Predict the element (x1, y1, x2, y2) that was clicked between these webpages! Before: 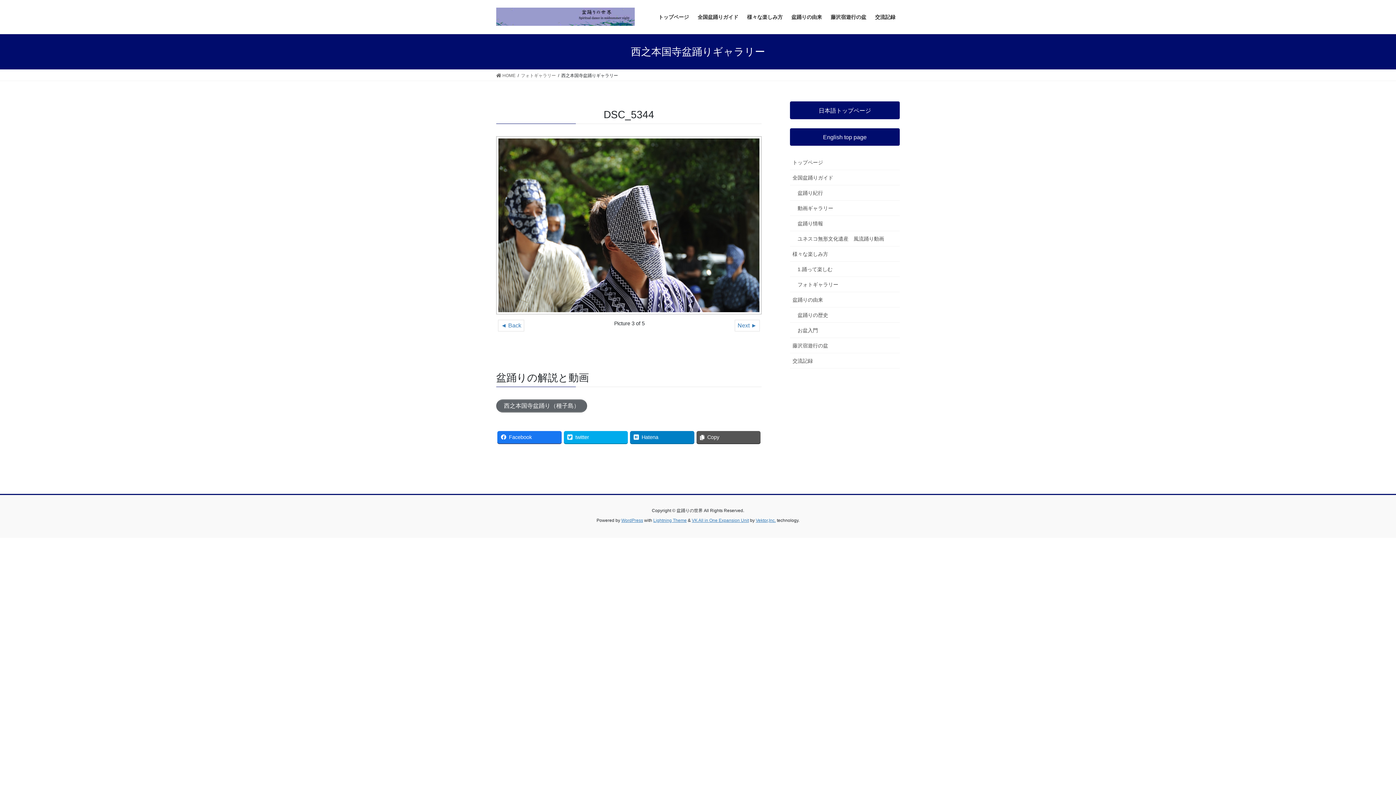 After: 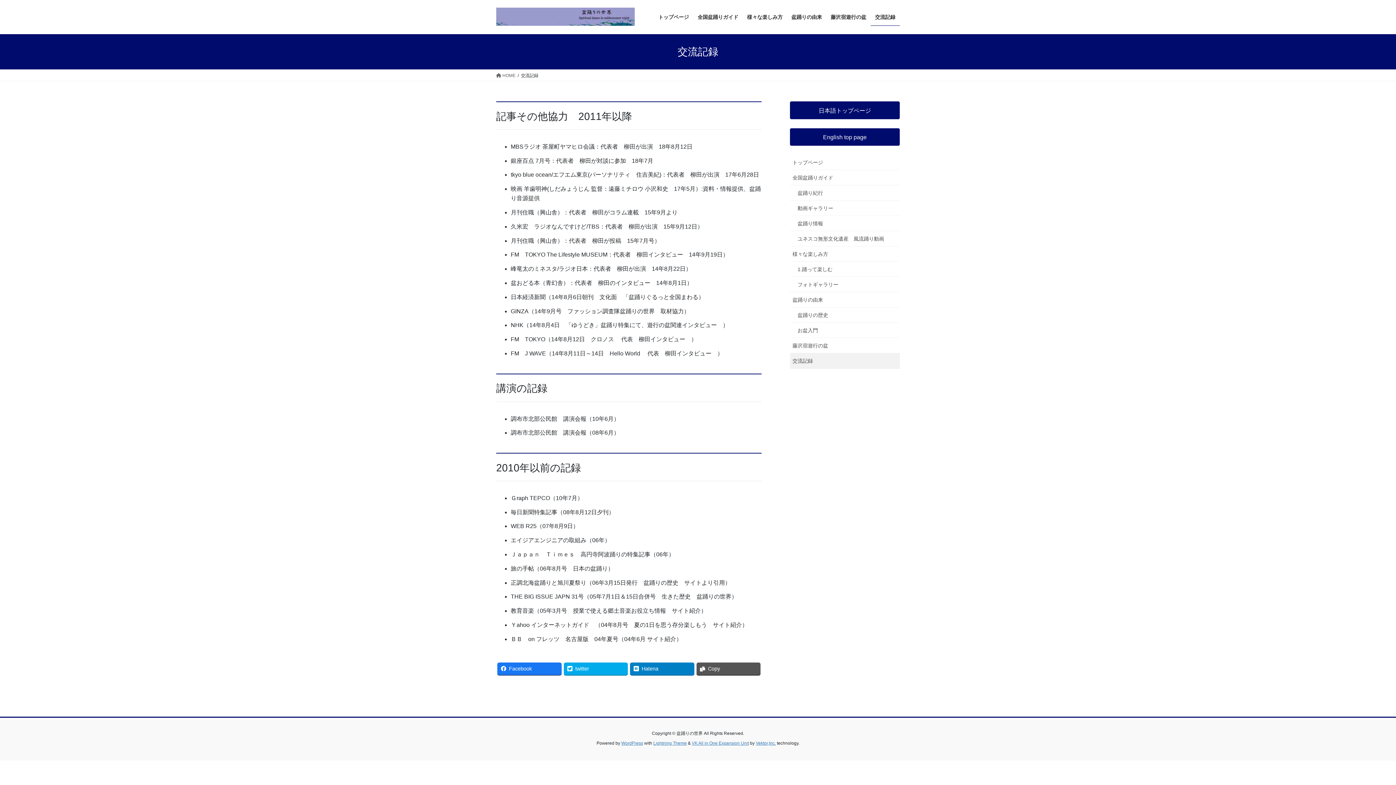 Action: bbox: (790, 353, 900, 368) label: 交流記録